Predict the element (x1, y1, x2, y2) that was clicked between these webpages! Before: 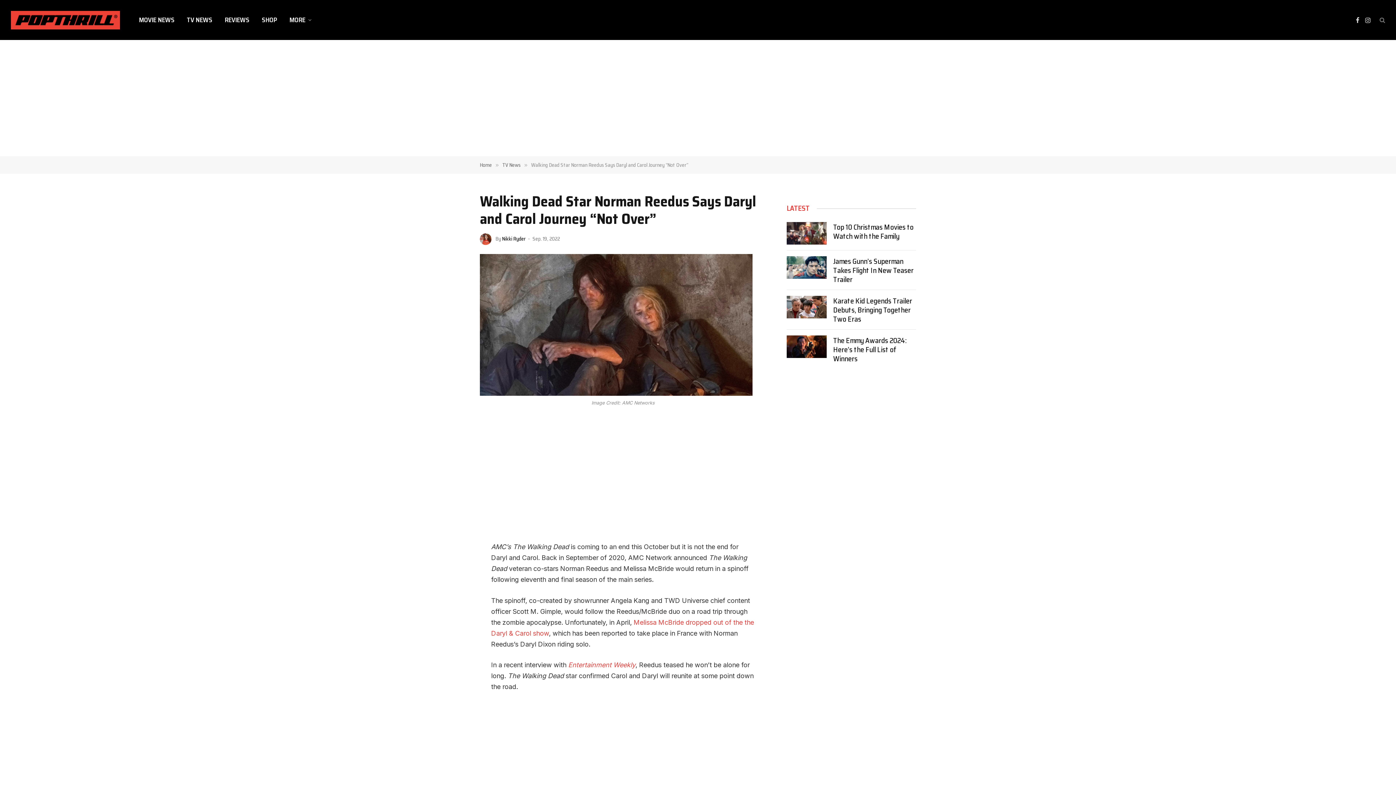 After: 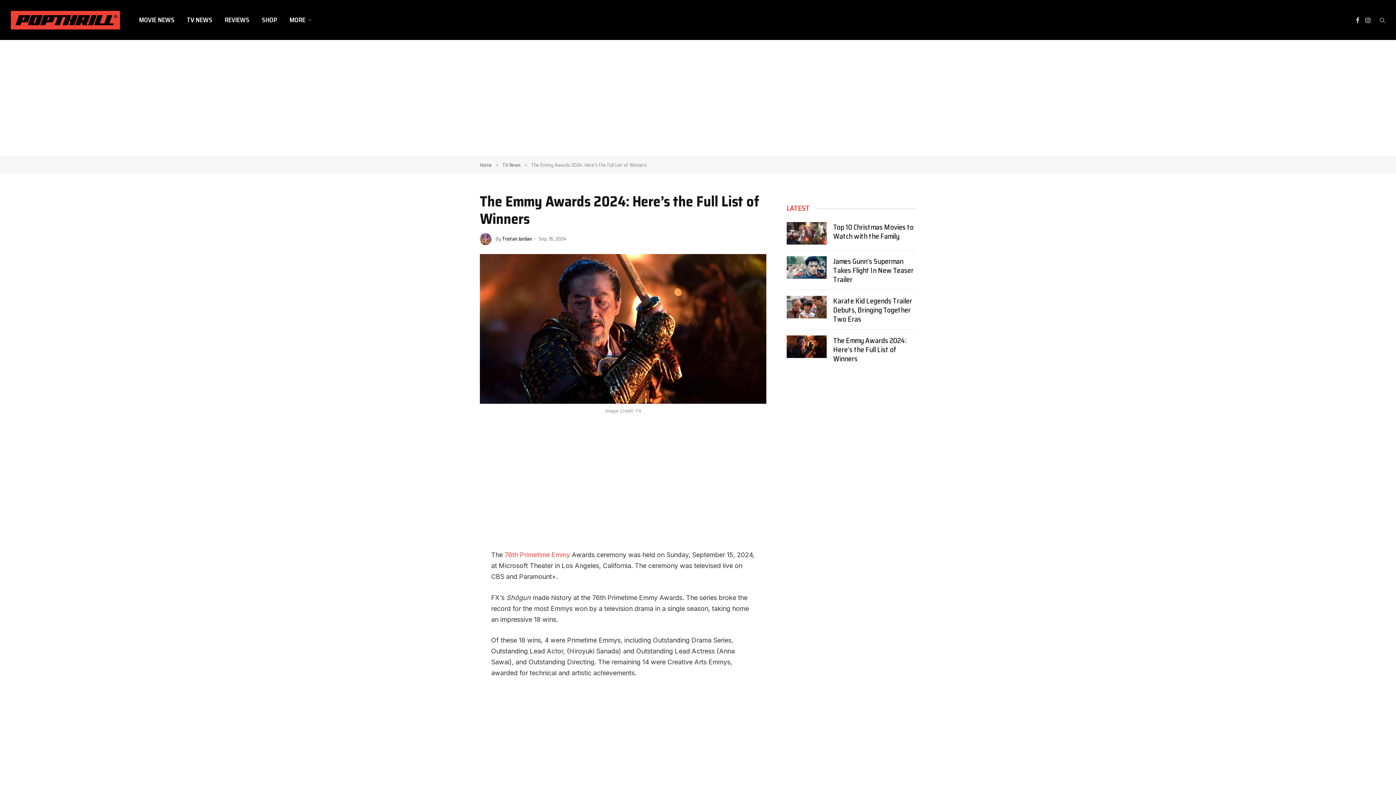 Action: bbox: (786, 335, 826, 358)